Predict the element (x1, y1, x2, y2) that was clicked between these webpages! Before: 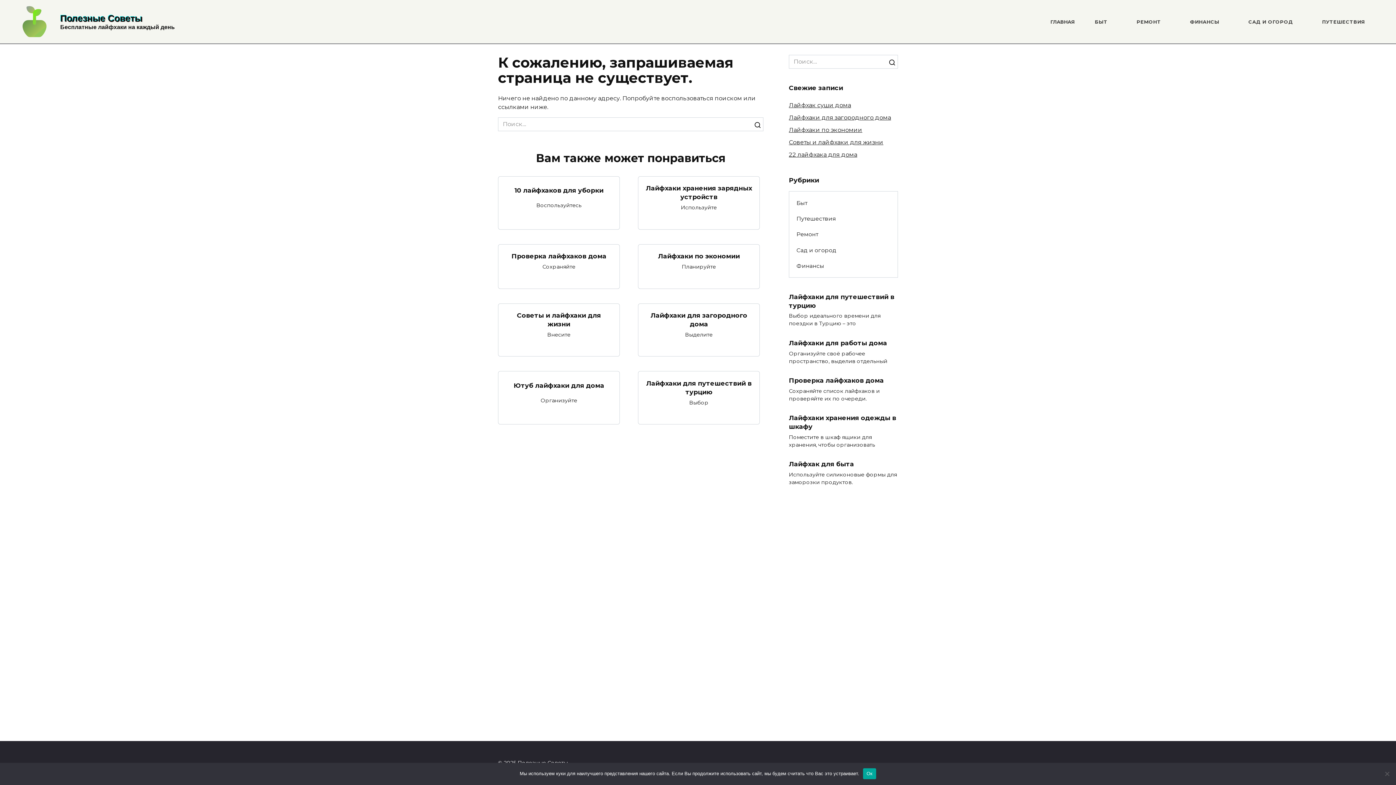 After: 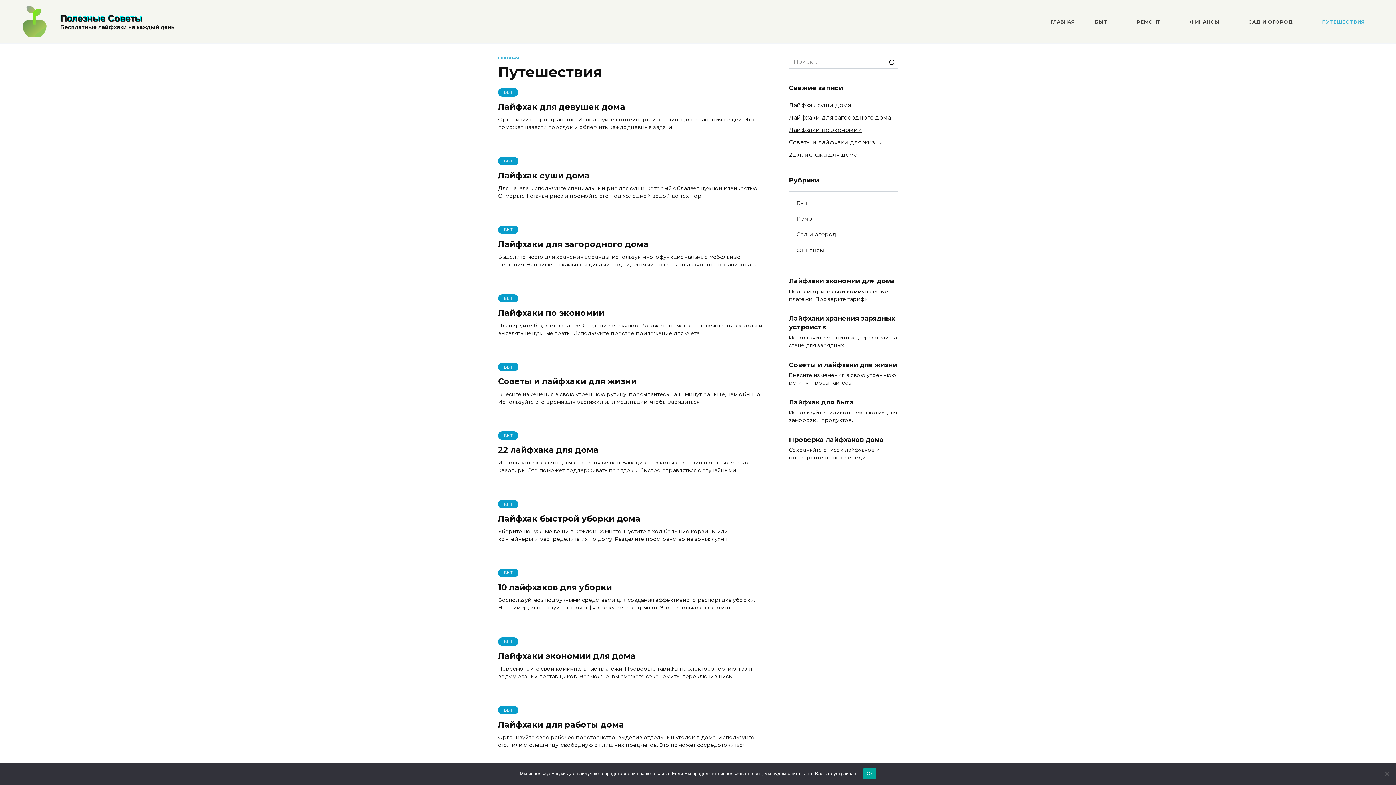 Action: bbox: (1322, 18, 1365, 24) label: ПУТЕШЕСТВИЯ